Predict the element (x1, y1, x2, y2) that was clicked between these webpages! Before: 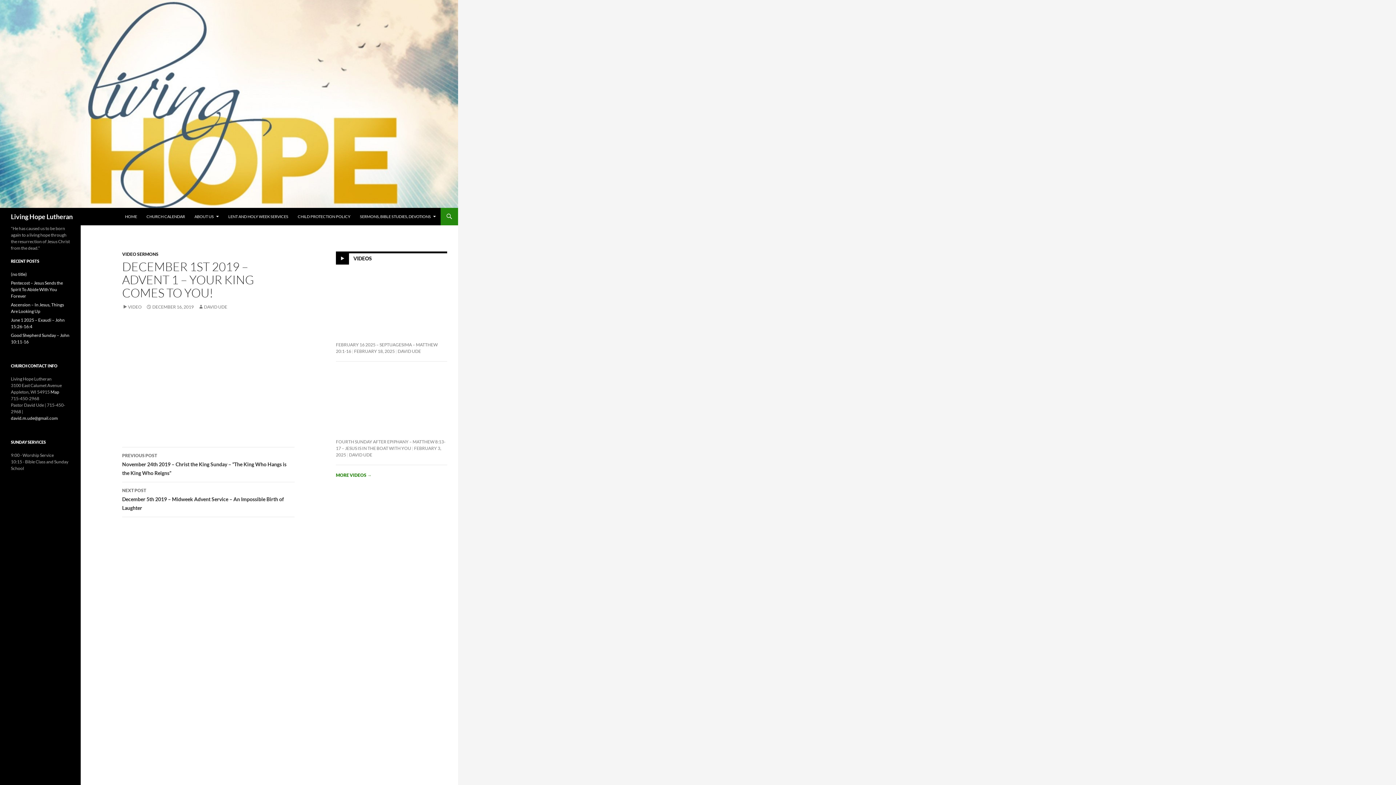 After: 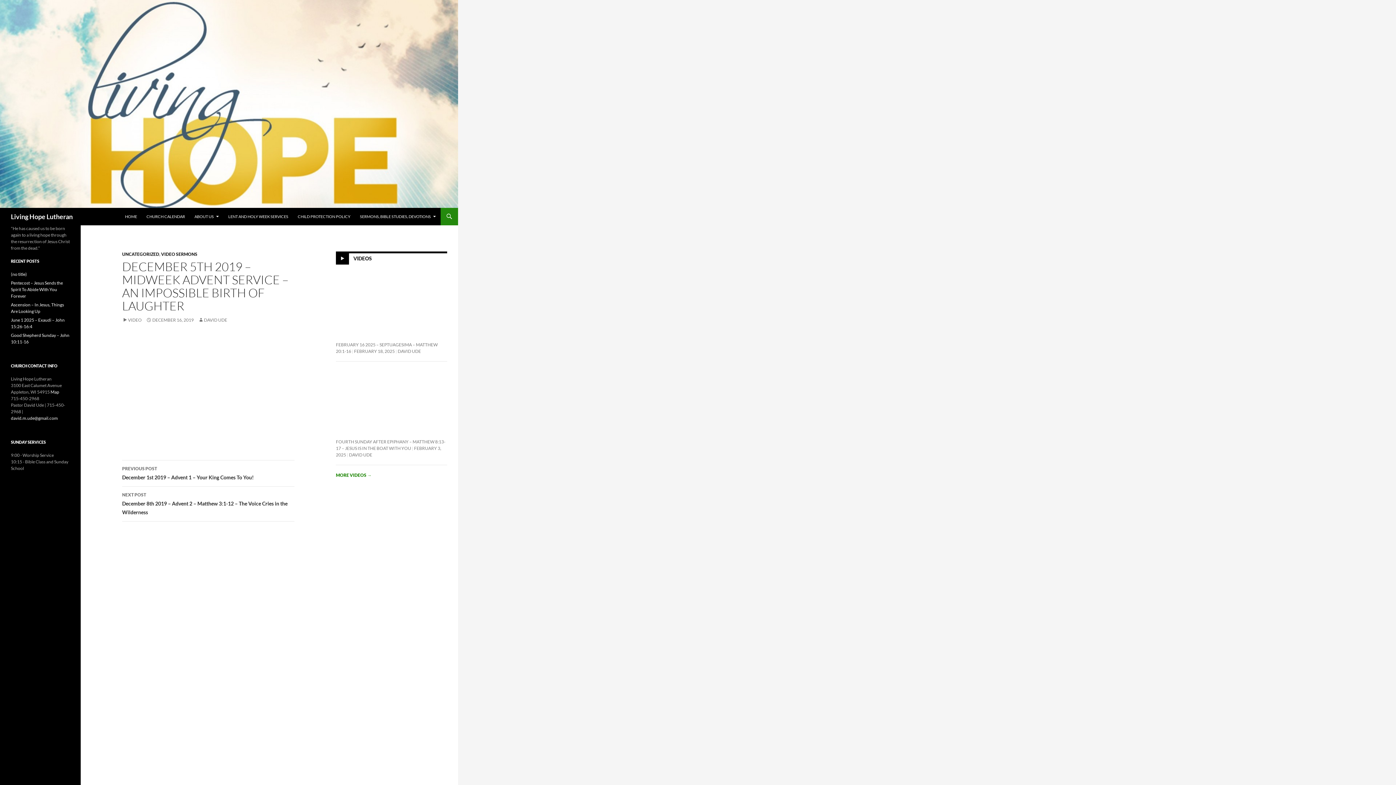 Action: label: NEXT POST
December 5th 2019 – Midweek Advent Service – An Impossible Birth of Laughter bbox: (122, 482, 294, 517)